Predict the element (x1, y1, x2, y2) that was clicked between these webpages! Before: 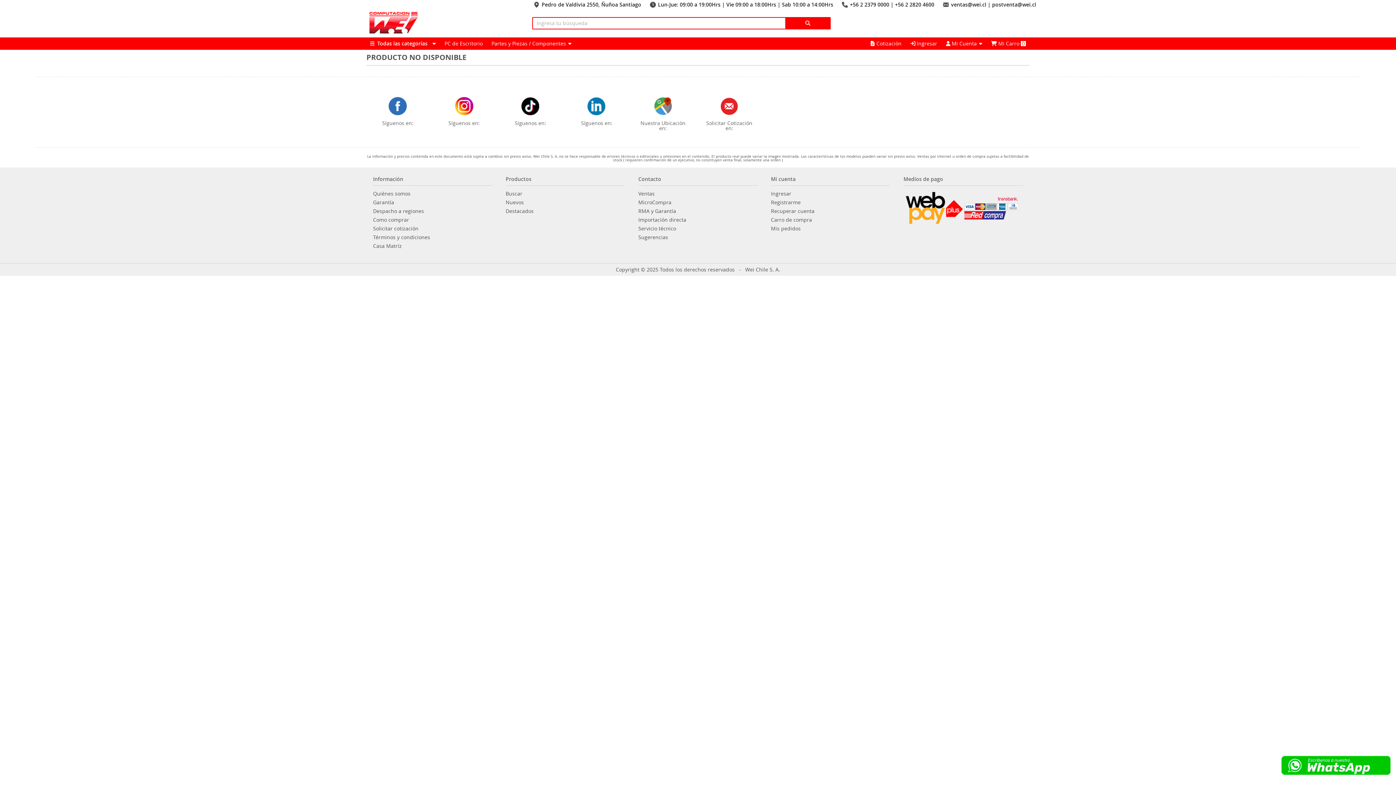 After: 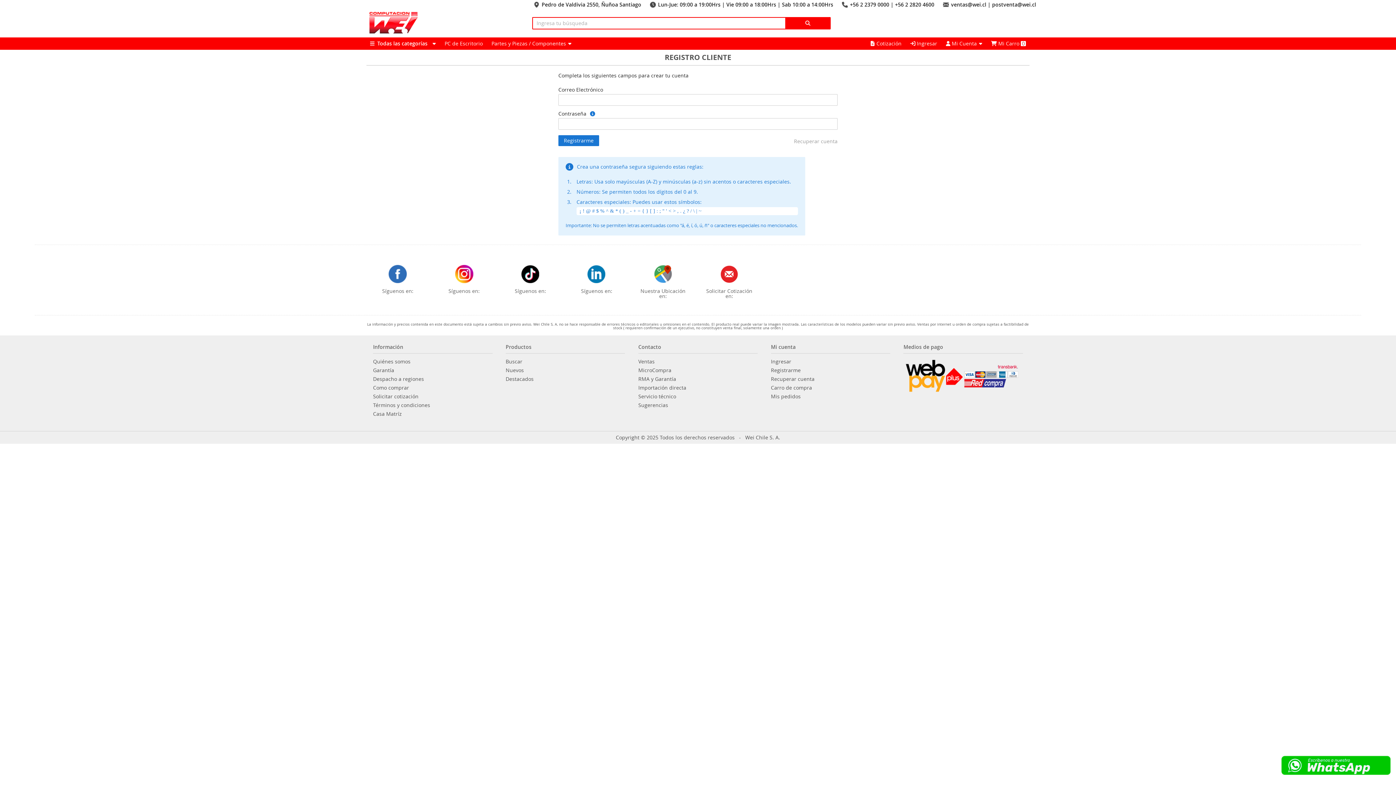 Action: label: Registrarme bbox: (771, 200, 800, 205)